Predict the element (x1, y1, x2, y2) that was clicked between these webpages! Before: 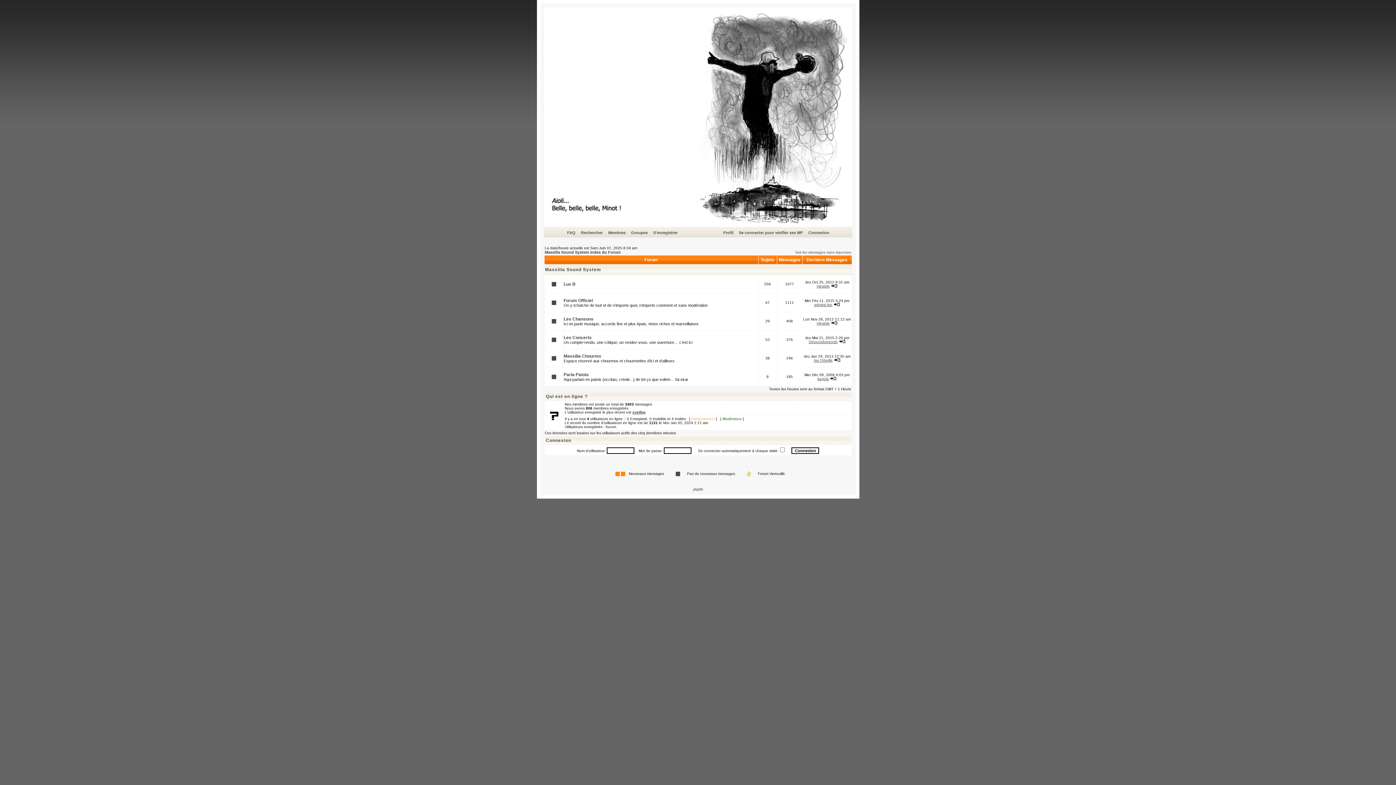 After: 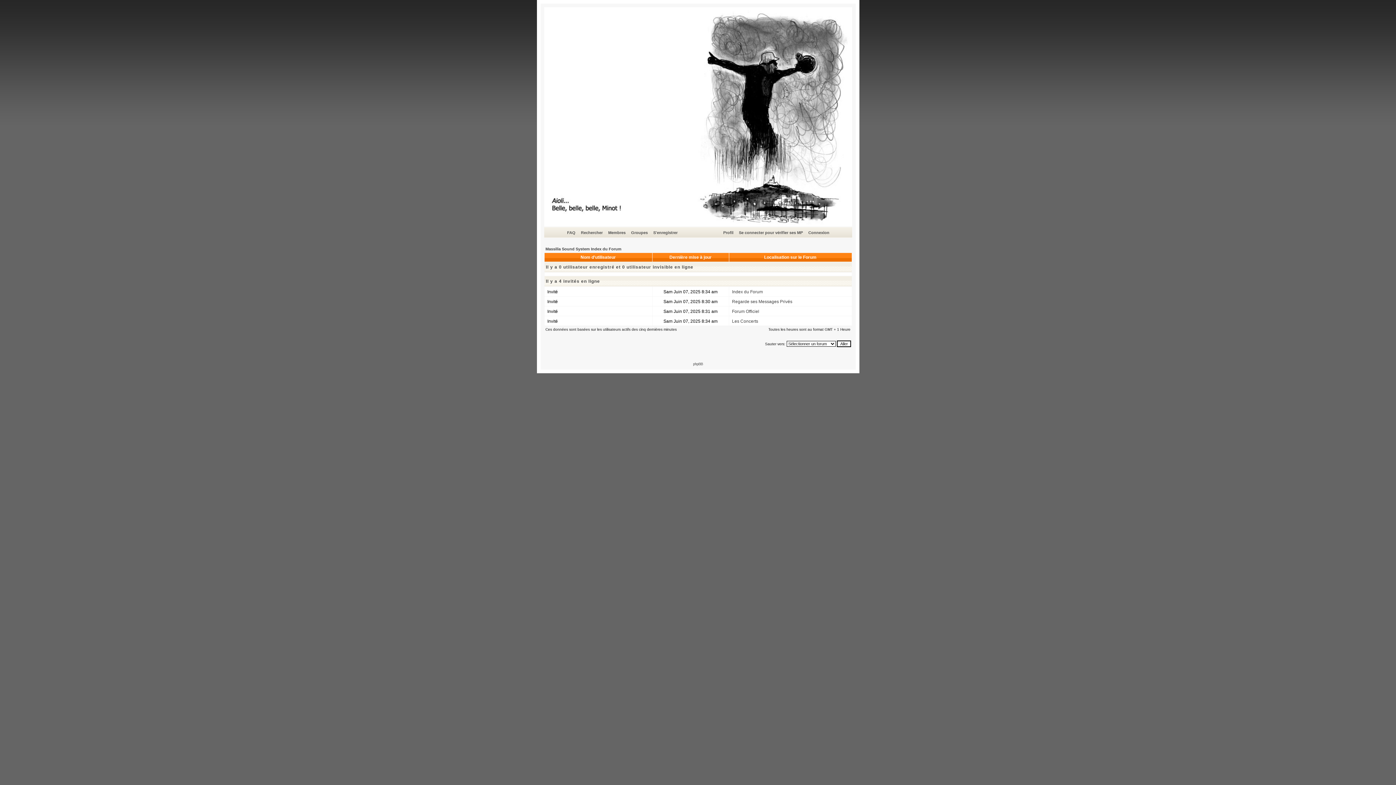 Action: label: Qui est en ligne ? bbox: (546, 394, 587, 399)